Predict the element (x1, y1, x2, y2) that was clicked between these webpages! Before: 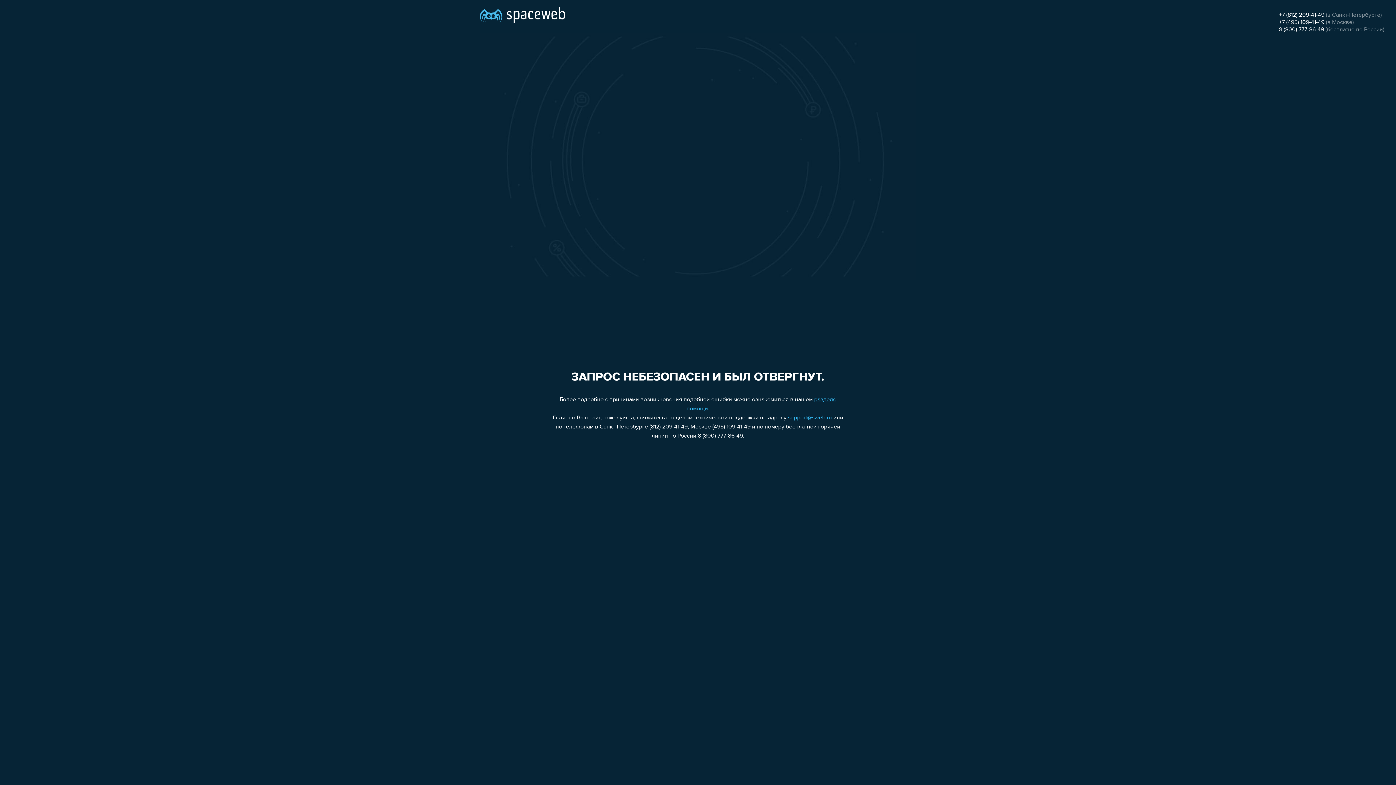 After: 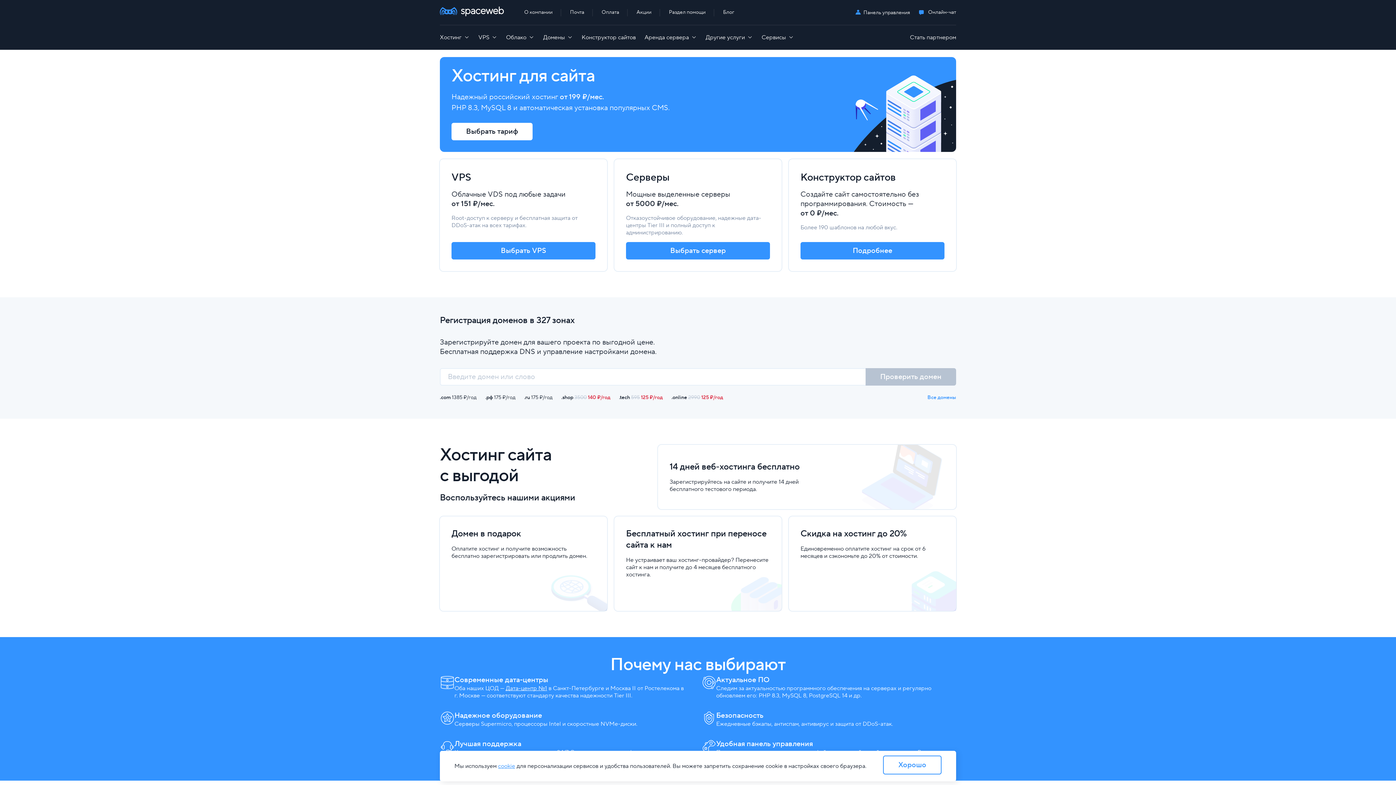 Action: bbox: (480, 0, 565, 25)